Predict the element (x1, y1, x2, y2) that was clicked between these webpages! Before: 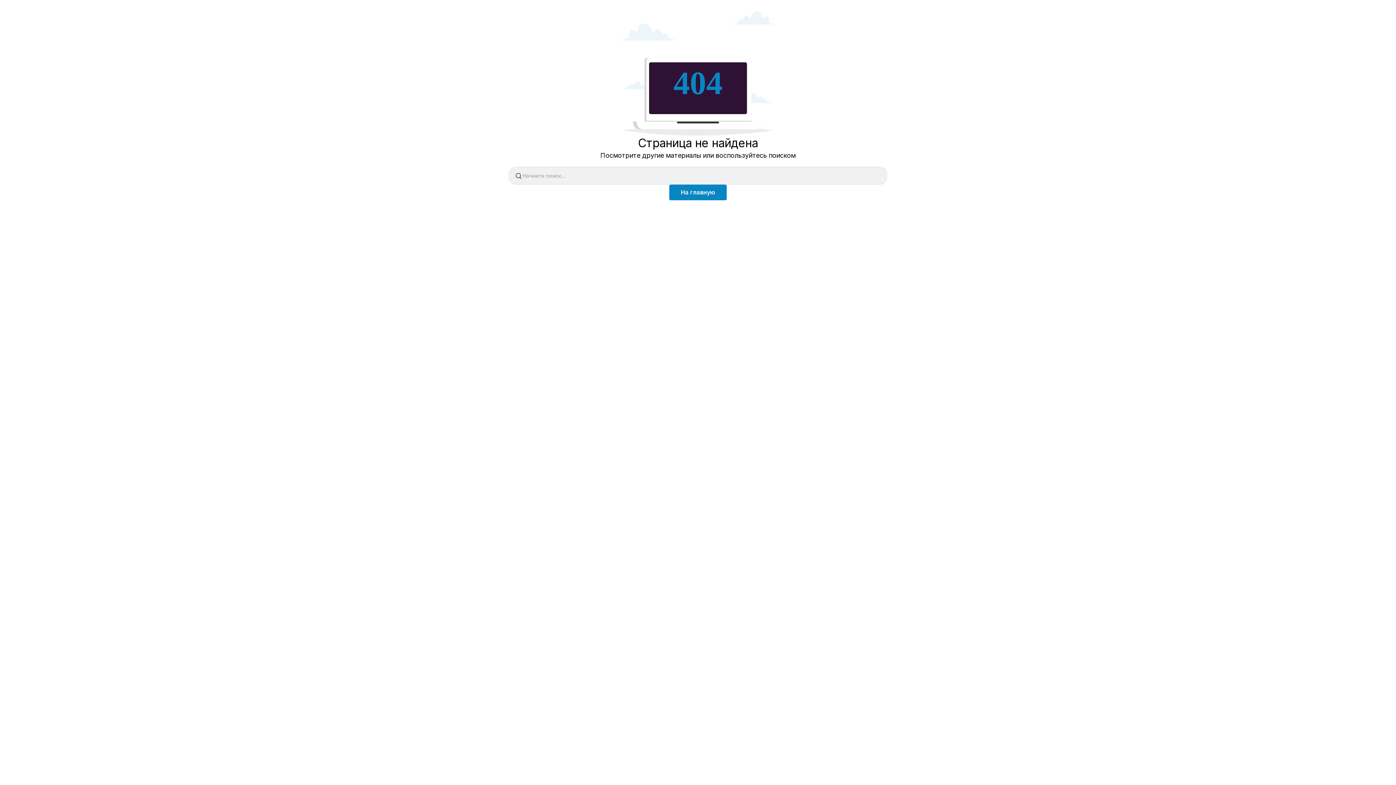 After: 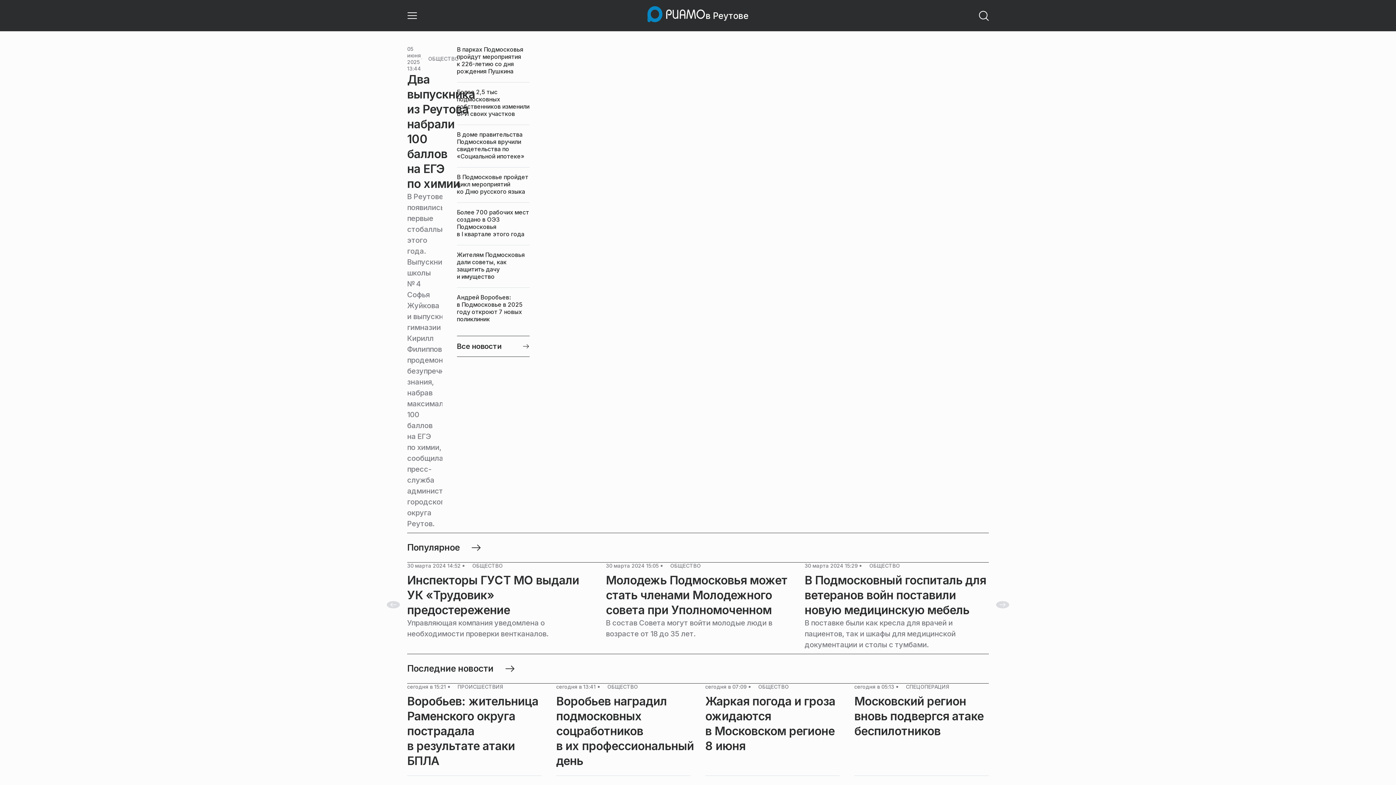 Action: bbox: (669, 184, 726, 200) label: На главную